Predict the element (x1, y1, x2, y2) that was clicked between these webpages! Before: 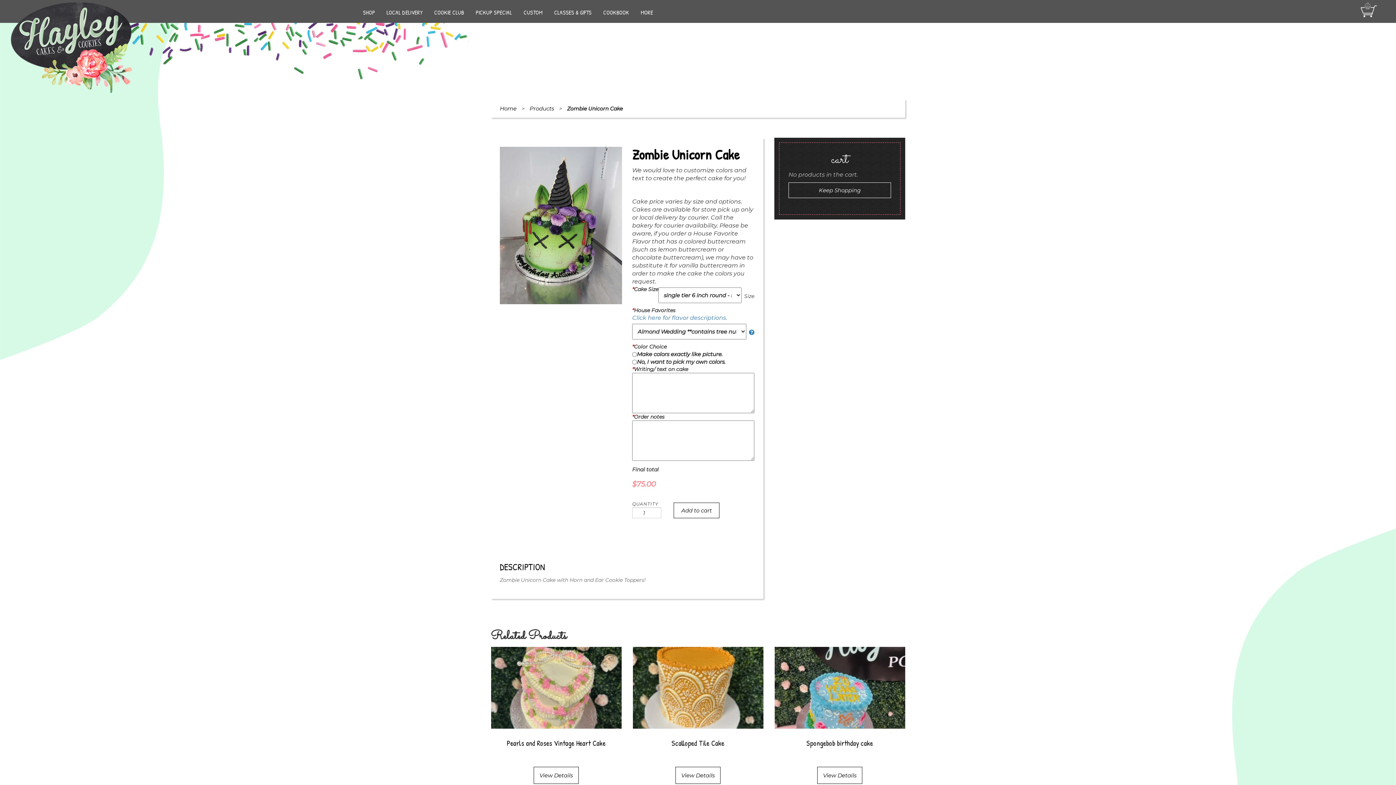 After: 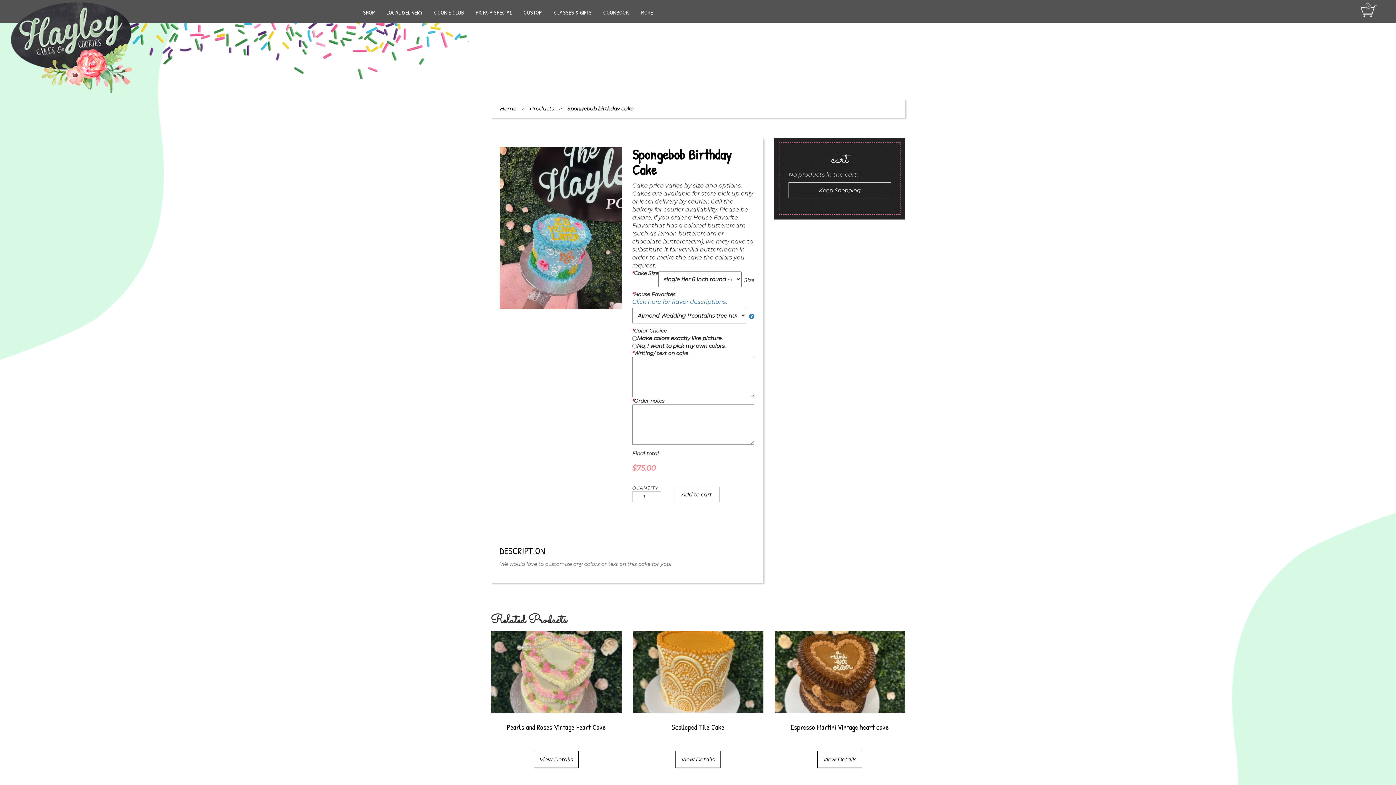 Action: label: View Details bbox: (817, 767, 862, 784)